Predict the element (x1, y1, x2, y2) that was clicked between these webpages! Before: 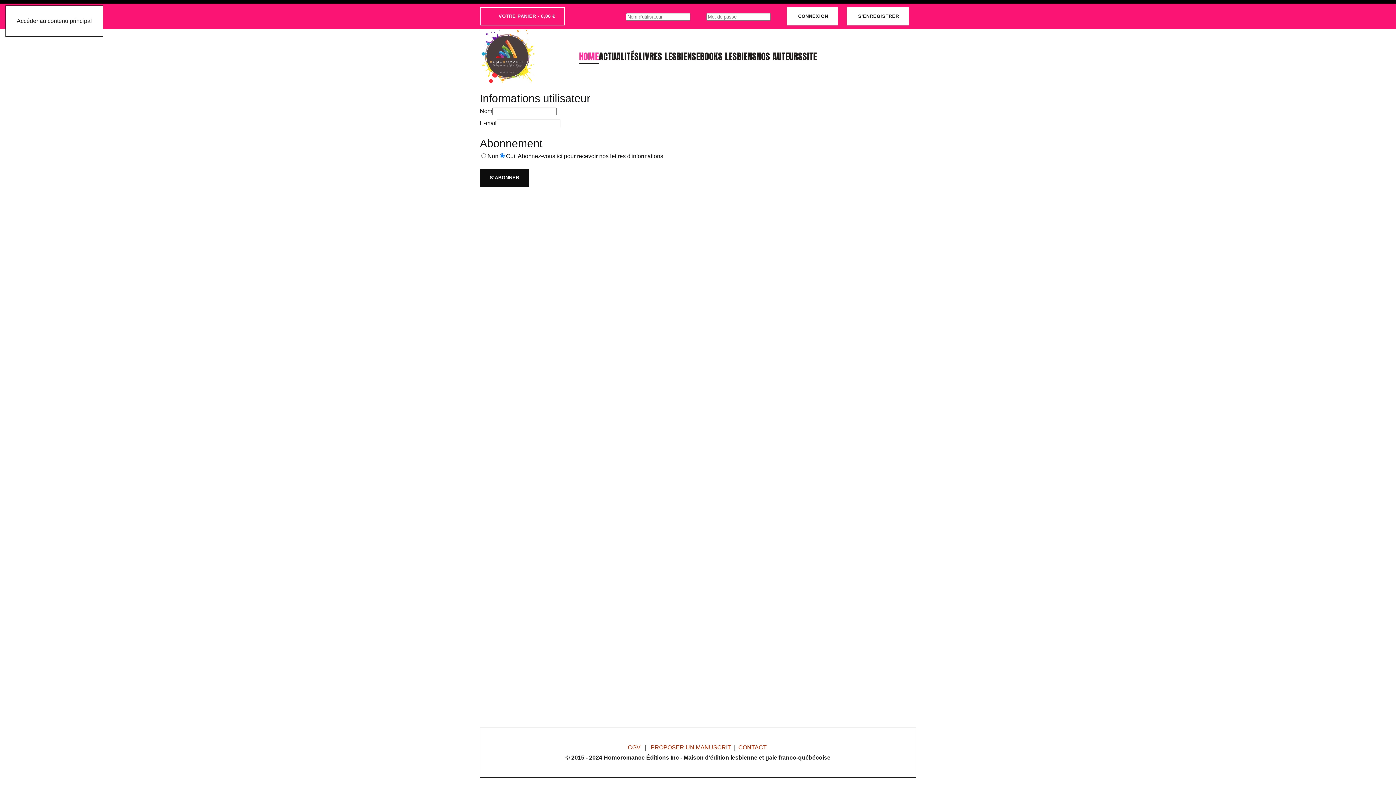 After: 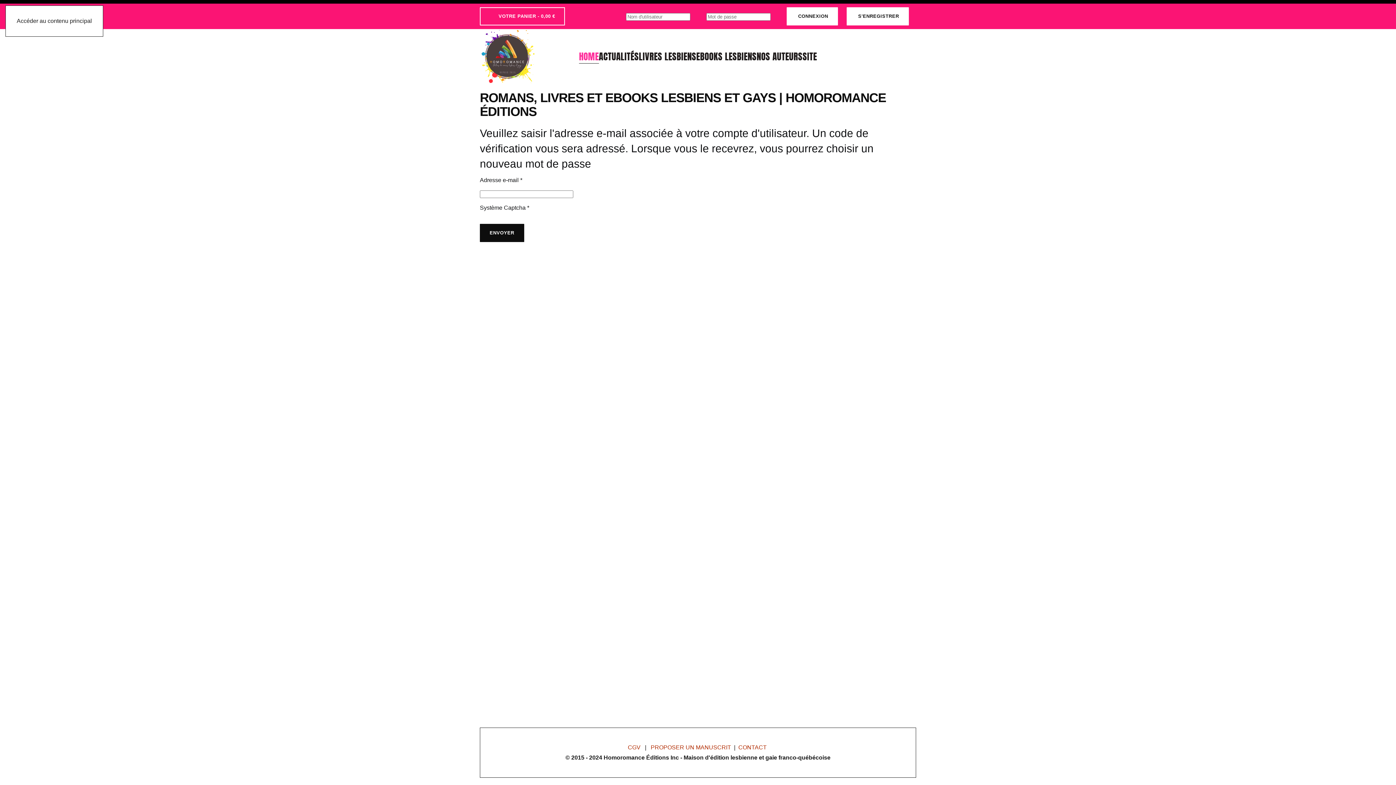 Action: bbox: (706, 11, 724, 21)